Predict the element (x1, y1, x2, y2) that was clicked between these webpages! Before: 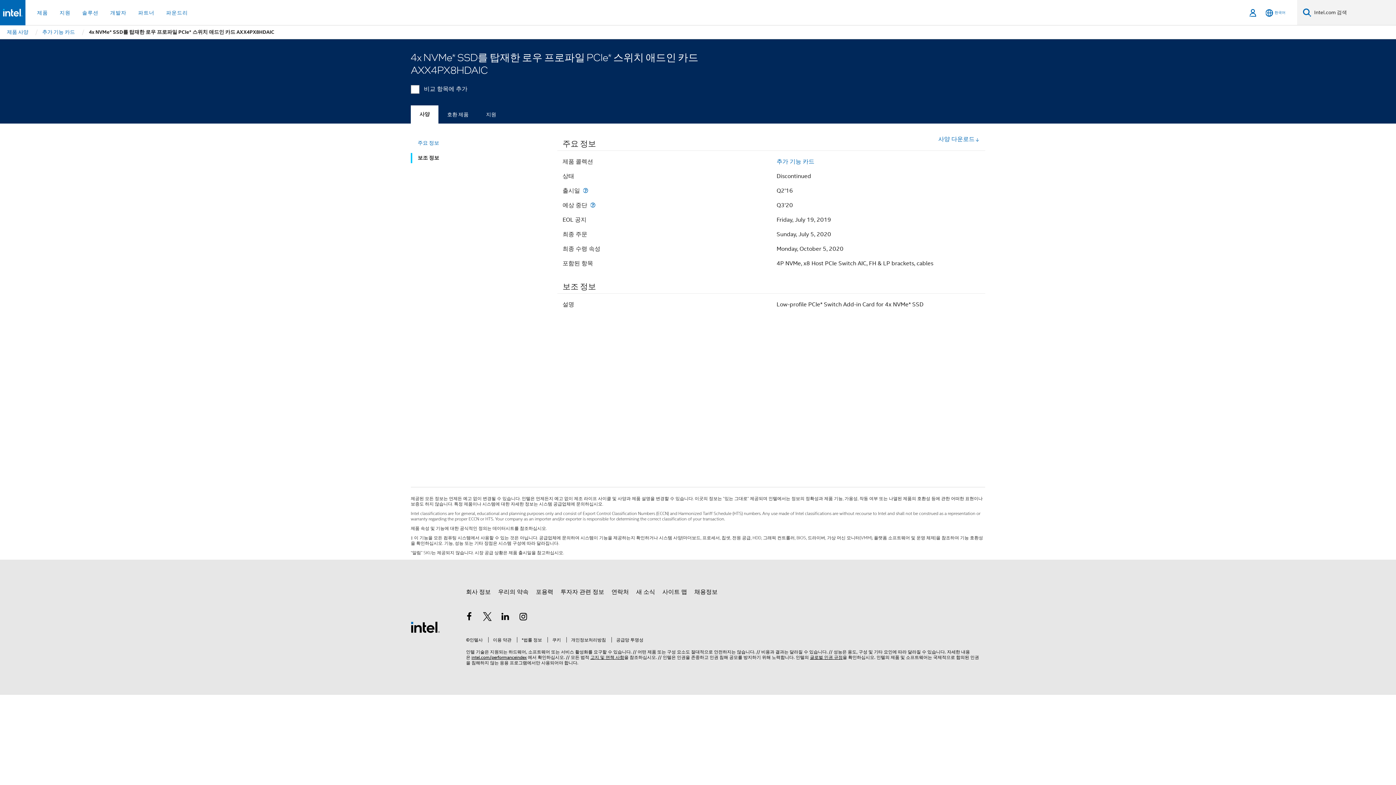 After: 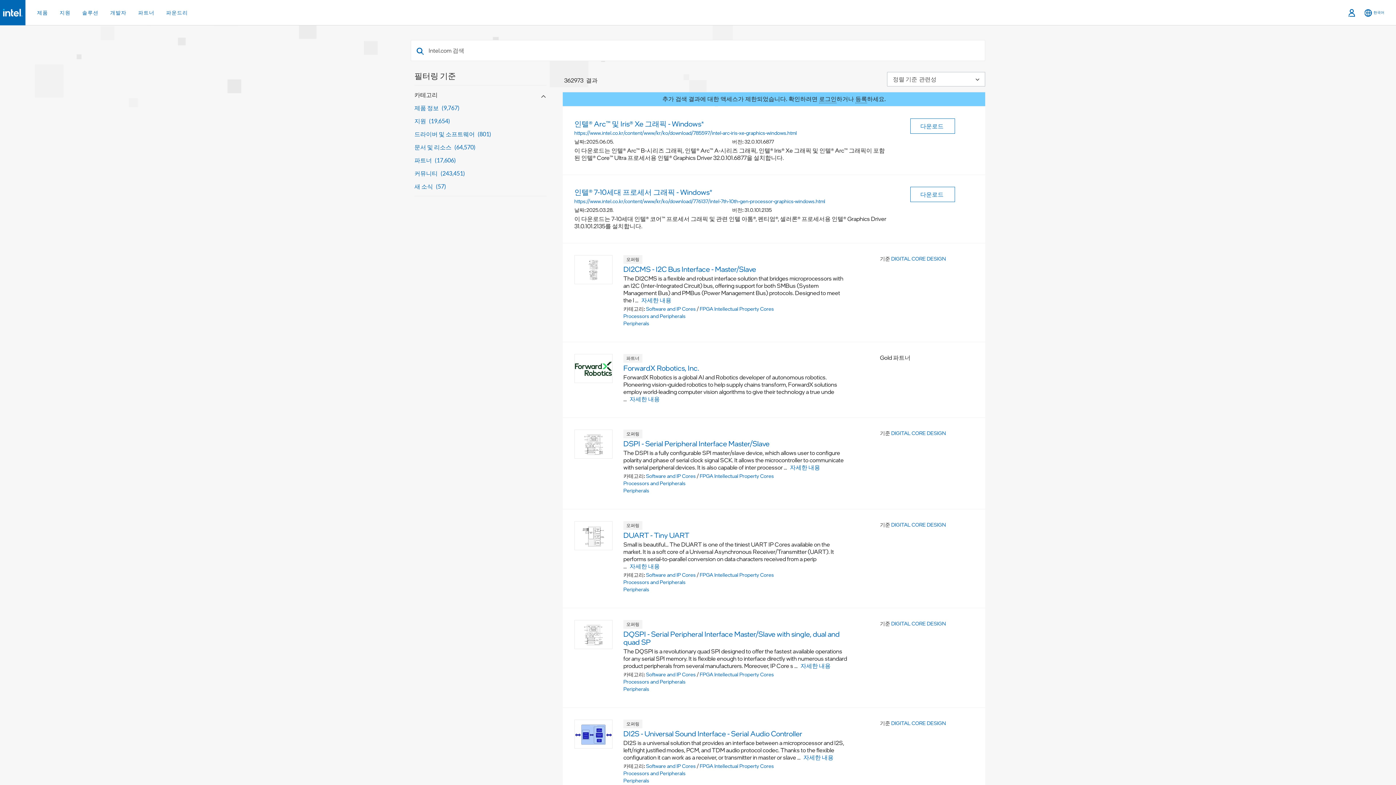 Action: label: 검색 bbox: (1303, 8, 1311, 17)